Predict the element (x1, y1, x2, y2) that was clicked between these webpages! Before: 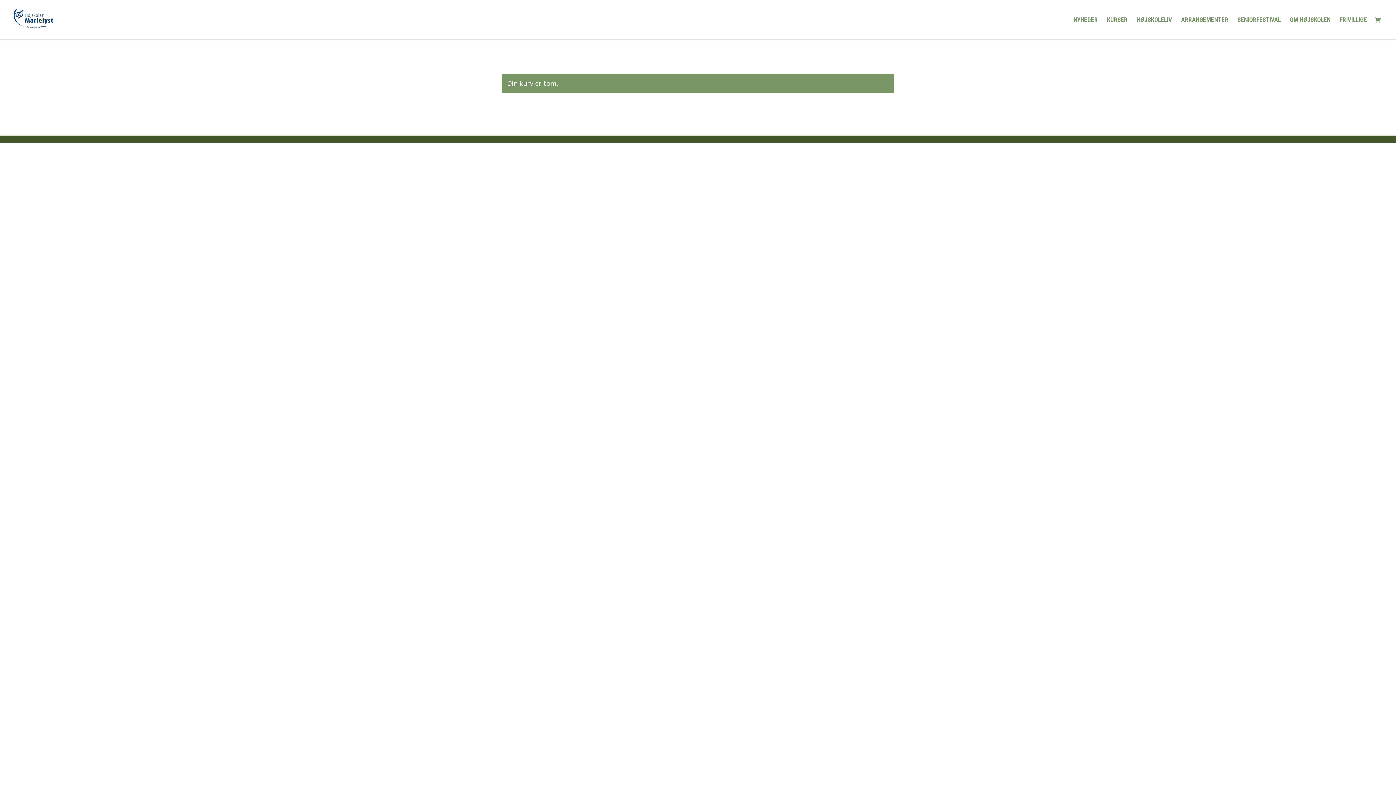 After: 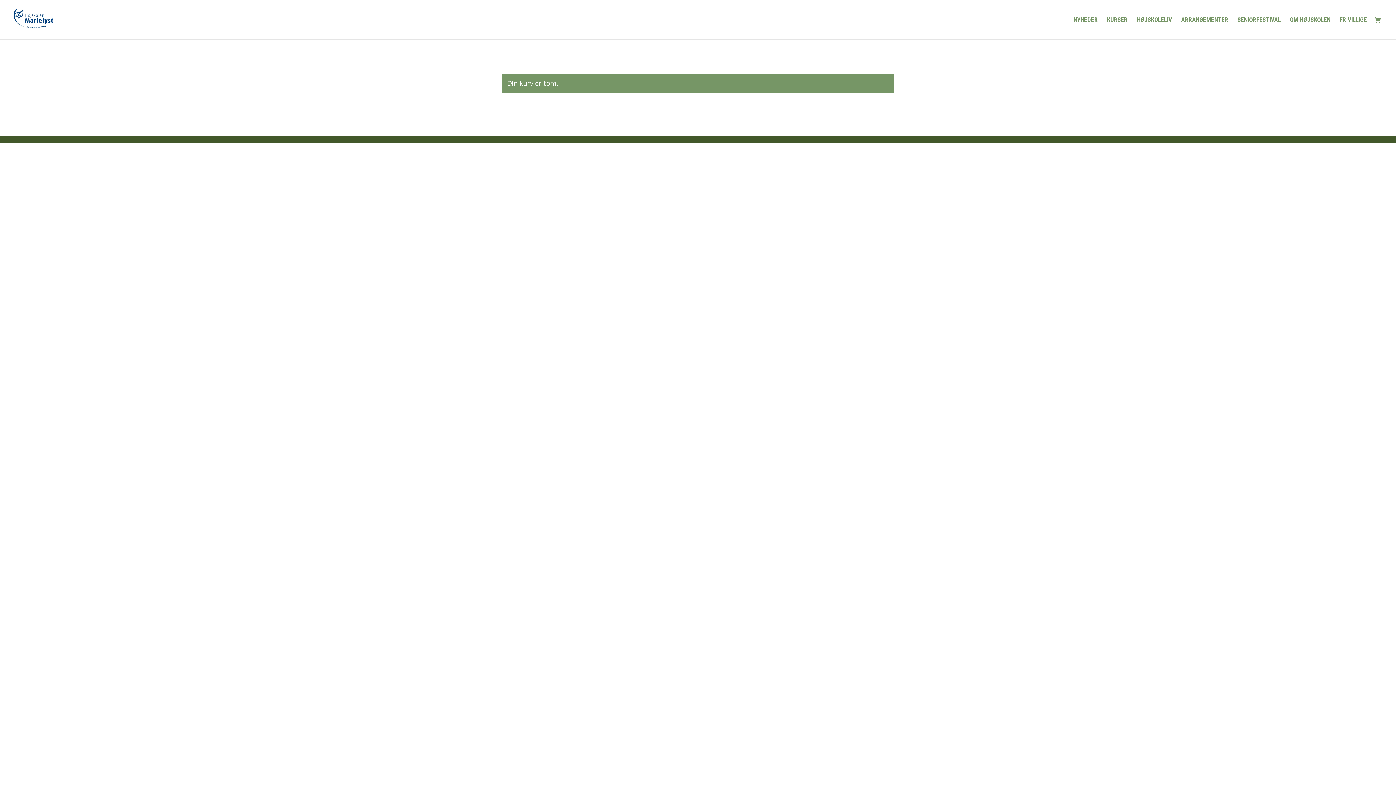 Action: bbox: (1375, 16, 1384, 24)